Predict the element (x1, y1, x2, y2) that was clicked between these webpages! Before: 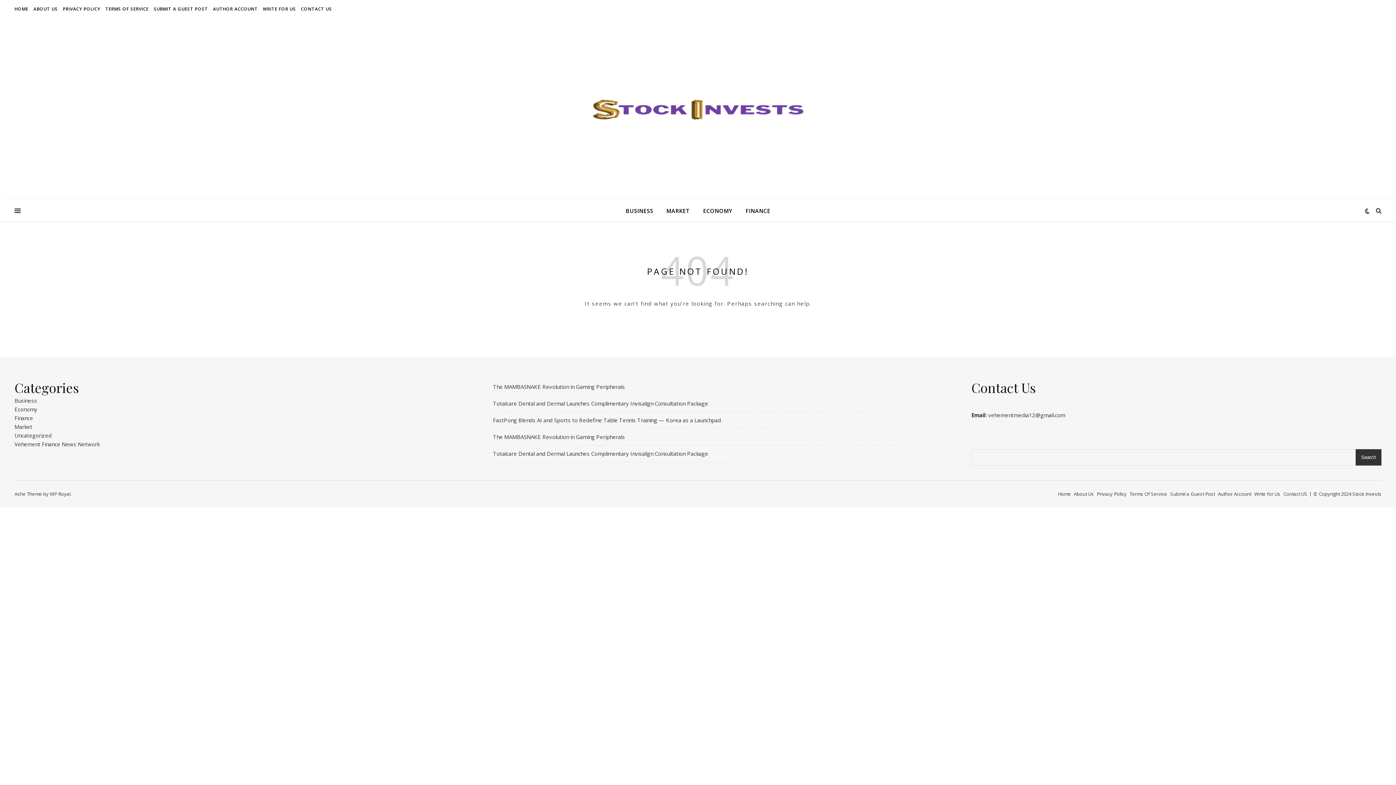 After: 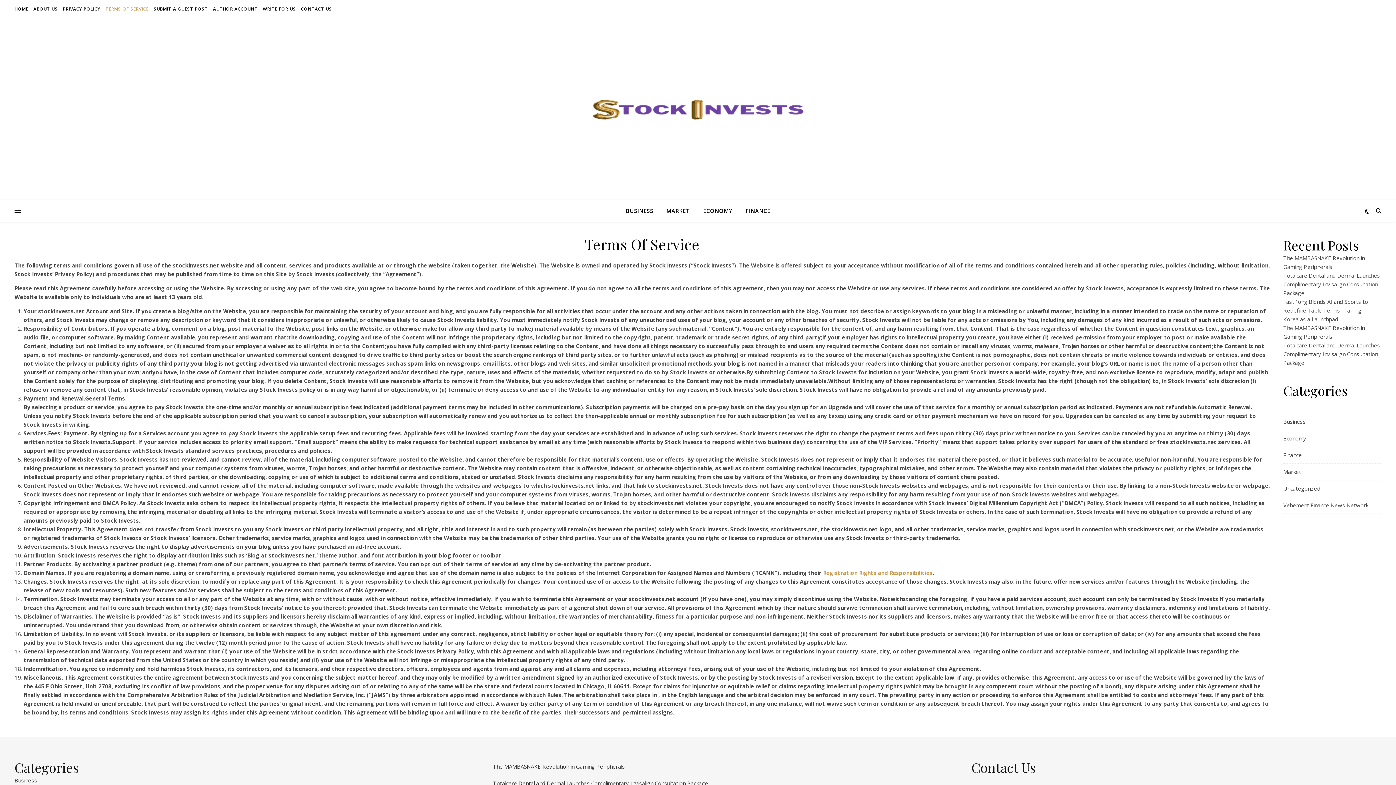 Action: bbox: (1129, 490, 1167, 497) label: Terms Of Service